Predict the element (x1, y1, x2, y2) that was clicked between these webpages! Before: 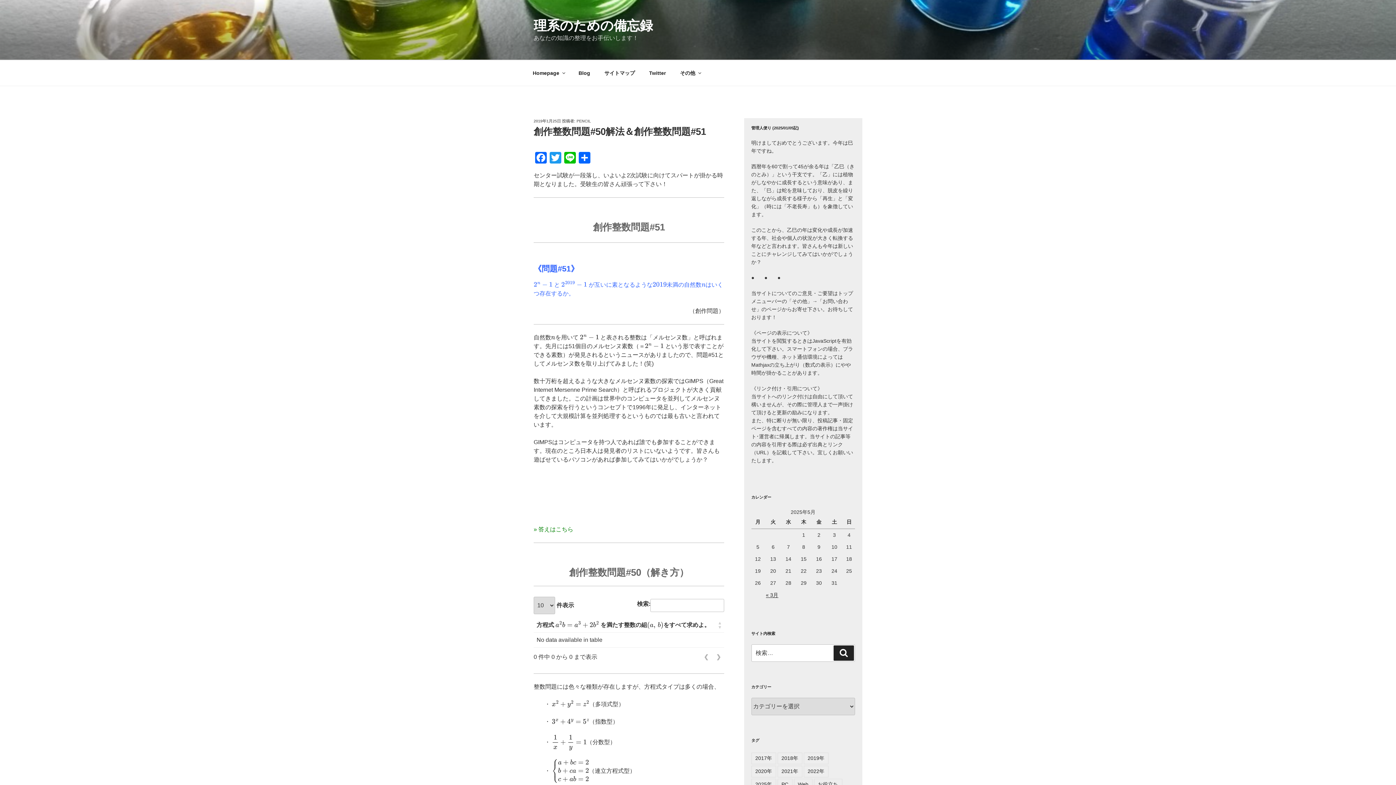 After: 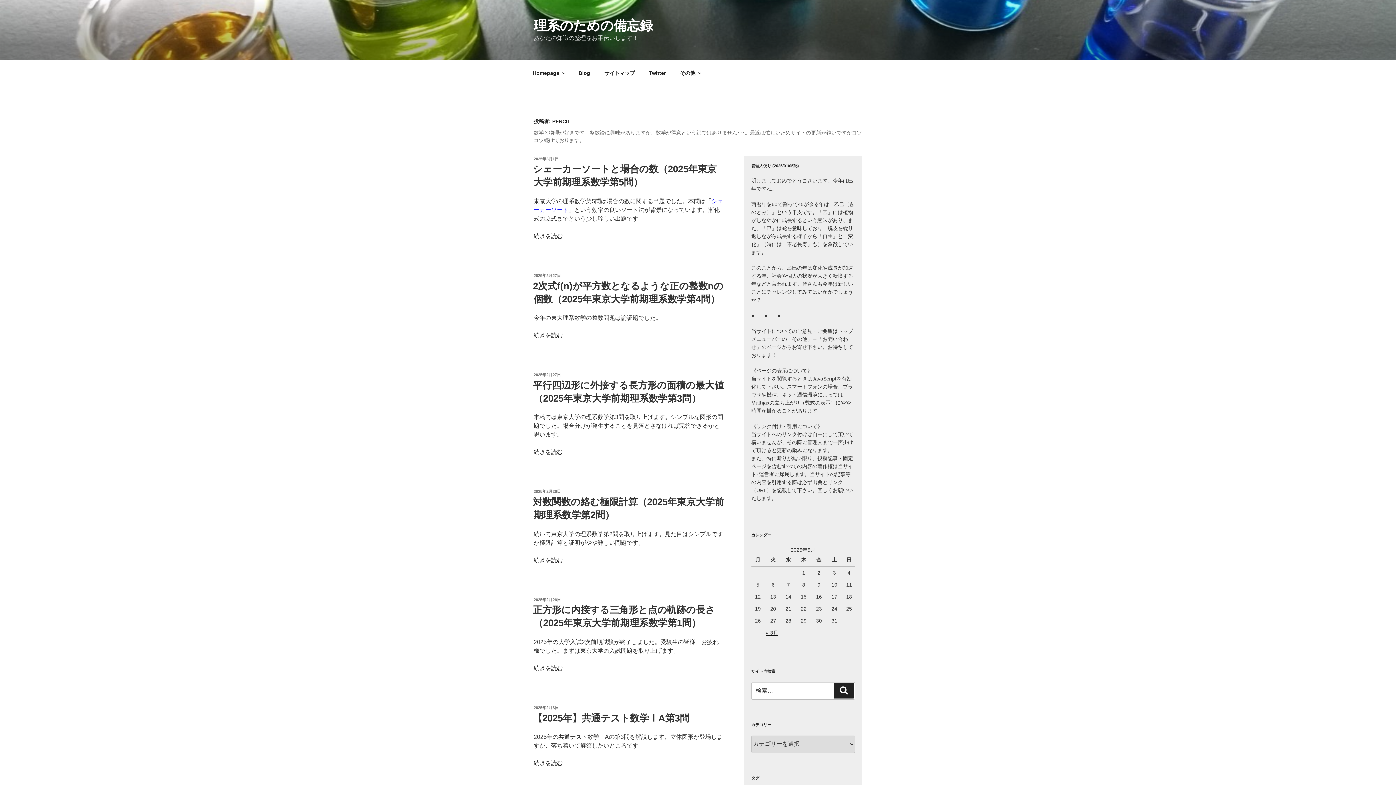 Action: bbox: (576, 118, 591, 123) label: PENCIL